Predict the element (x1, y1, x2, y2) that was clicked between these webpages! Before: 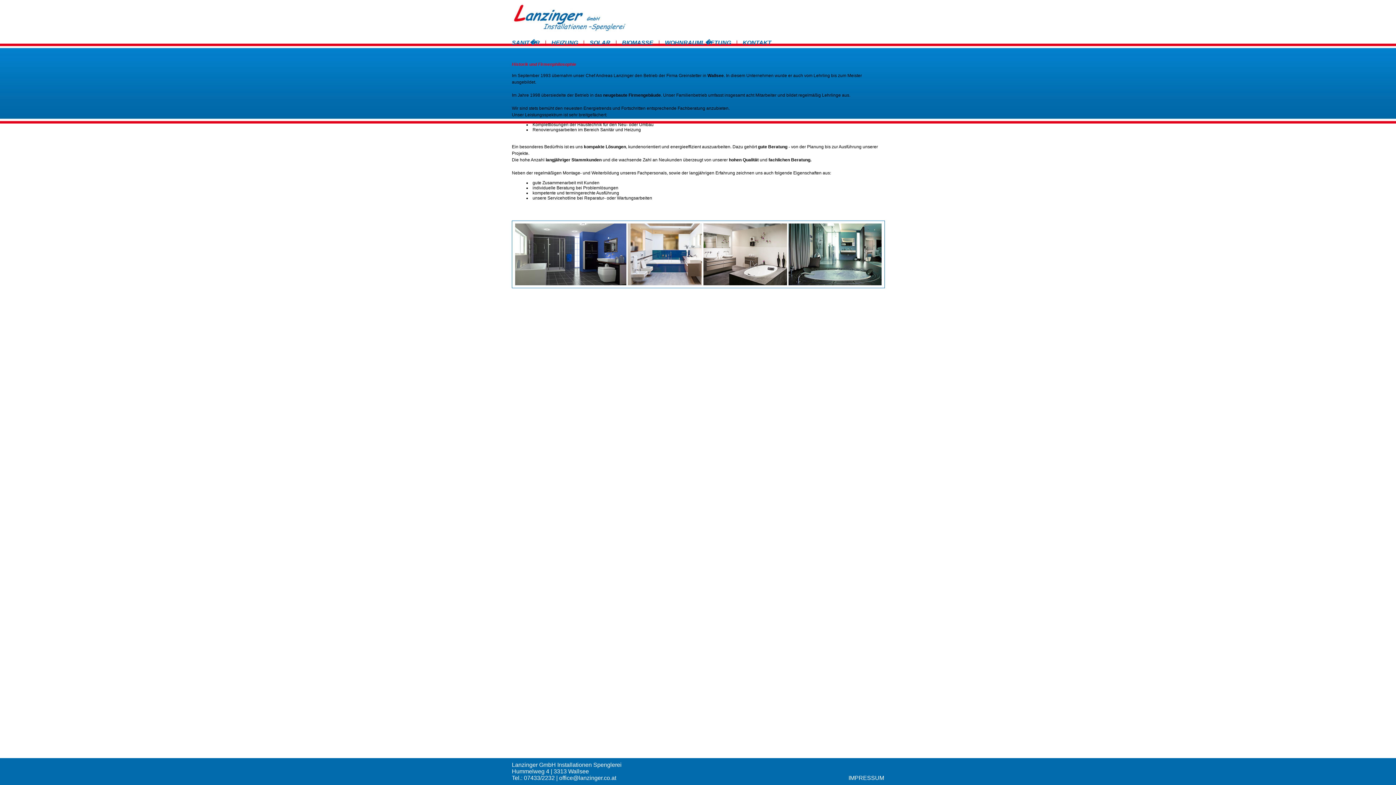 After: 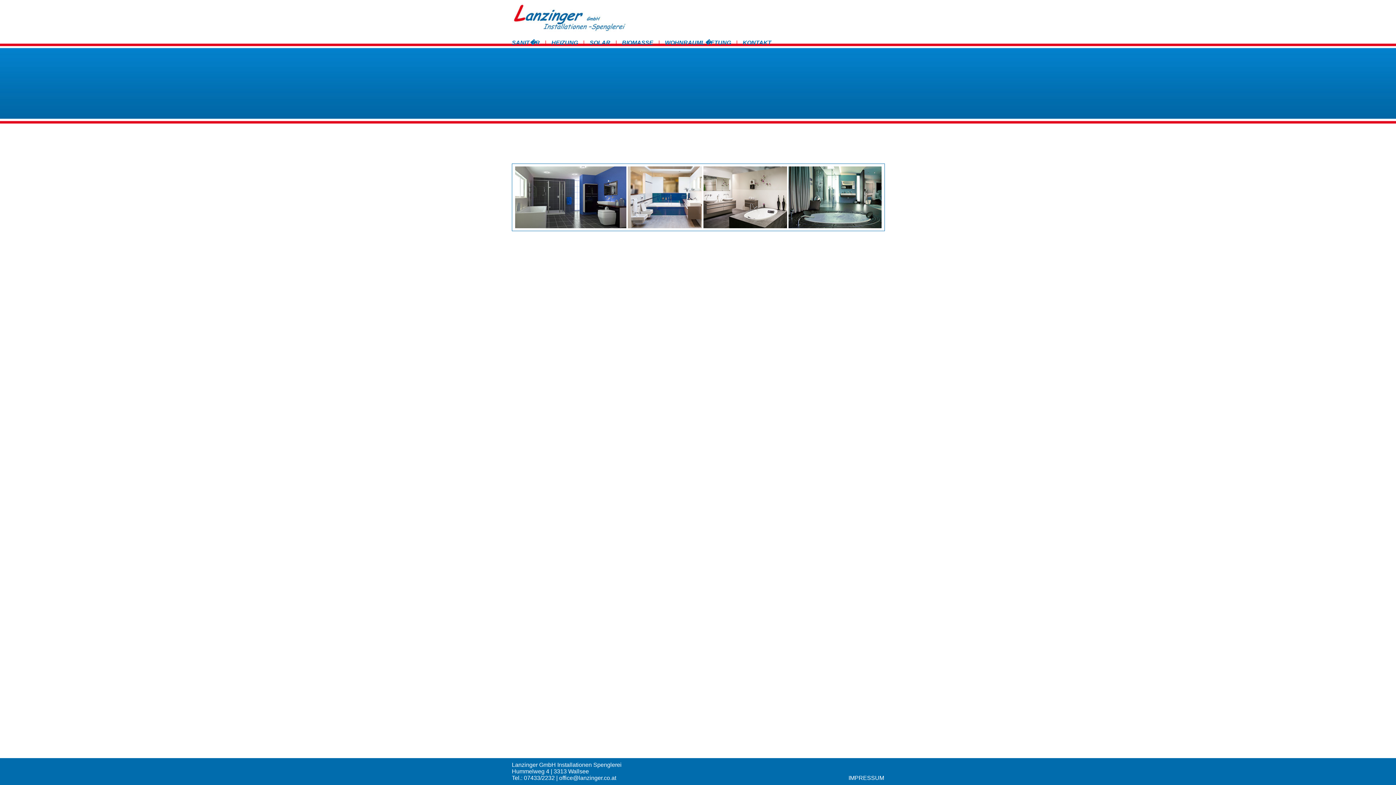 Action: label: KONTAKT bbox: (742, 39, 771, 45)